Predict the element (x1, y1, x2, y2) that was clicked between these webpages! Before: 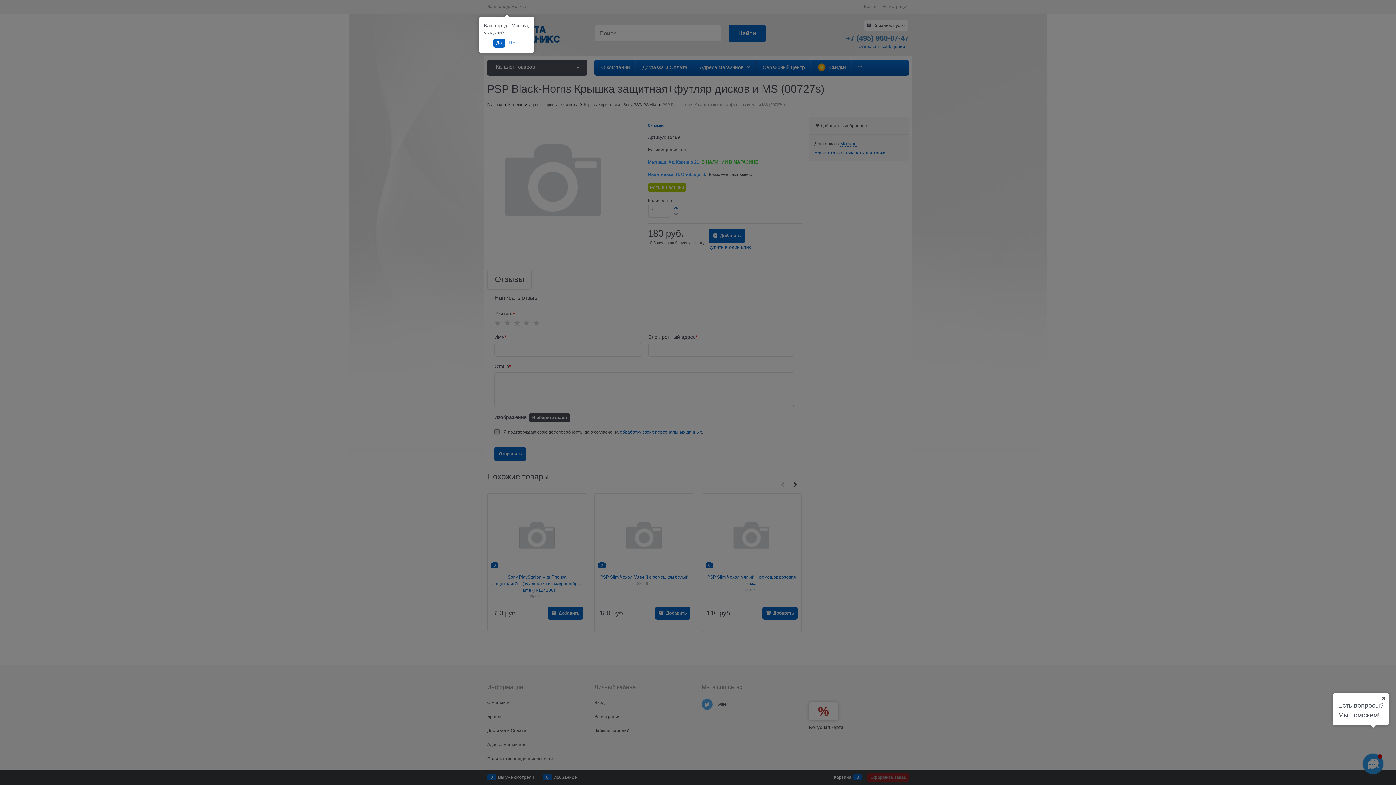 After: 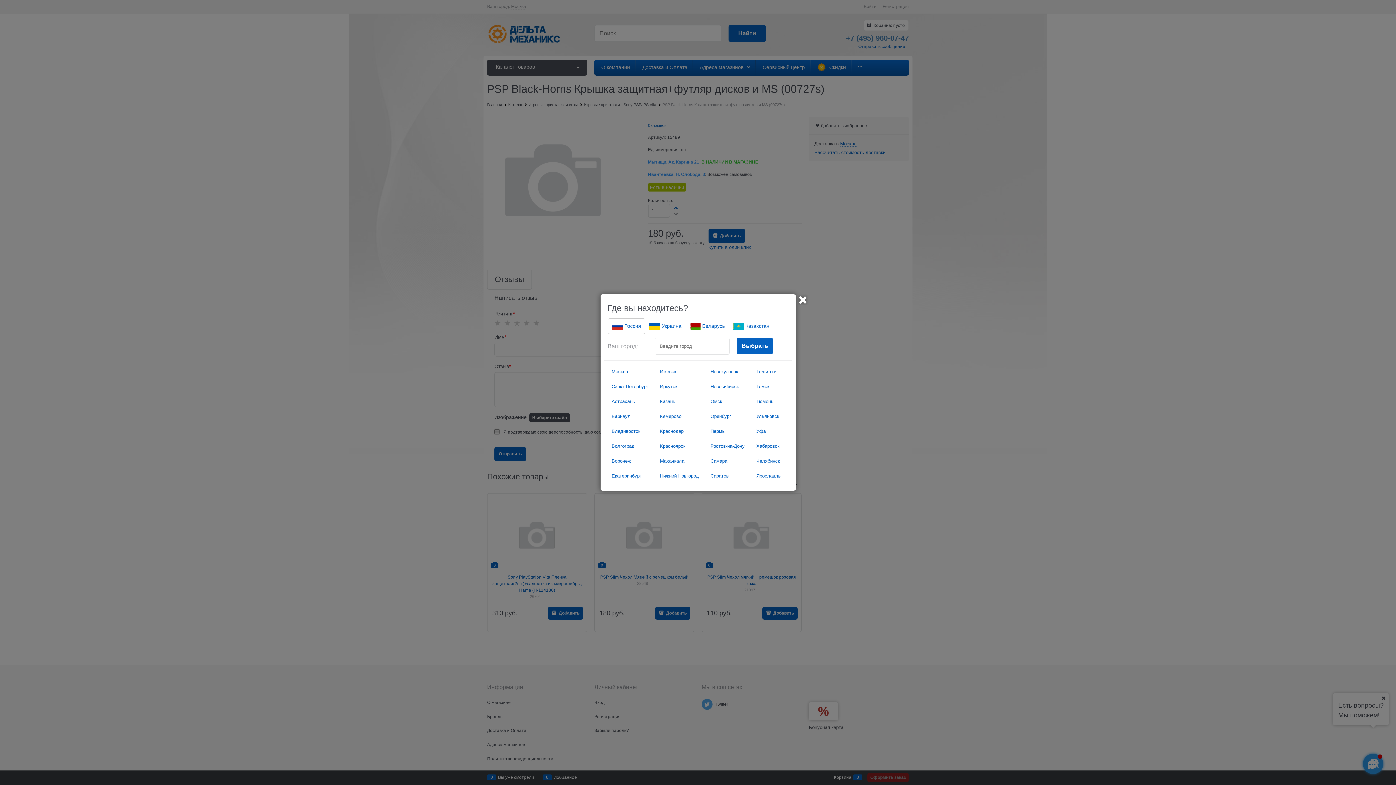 Action: label: Нет bbox: (506, 38, 520, 47)